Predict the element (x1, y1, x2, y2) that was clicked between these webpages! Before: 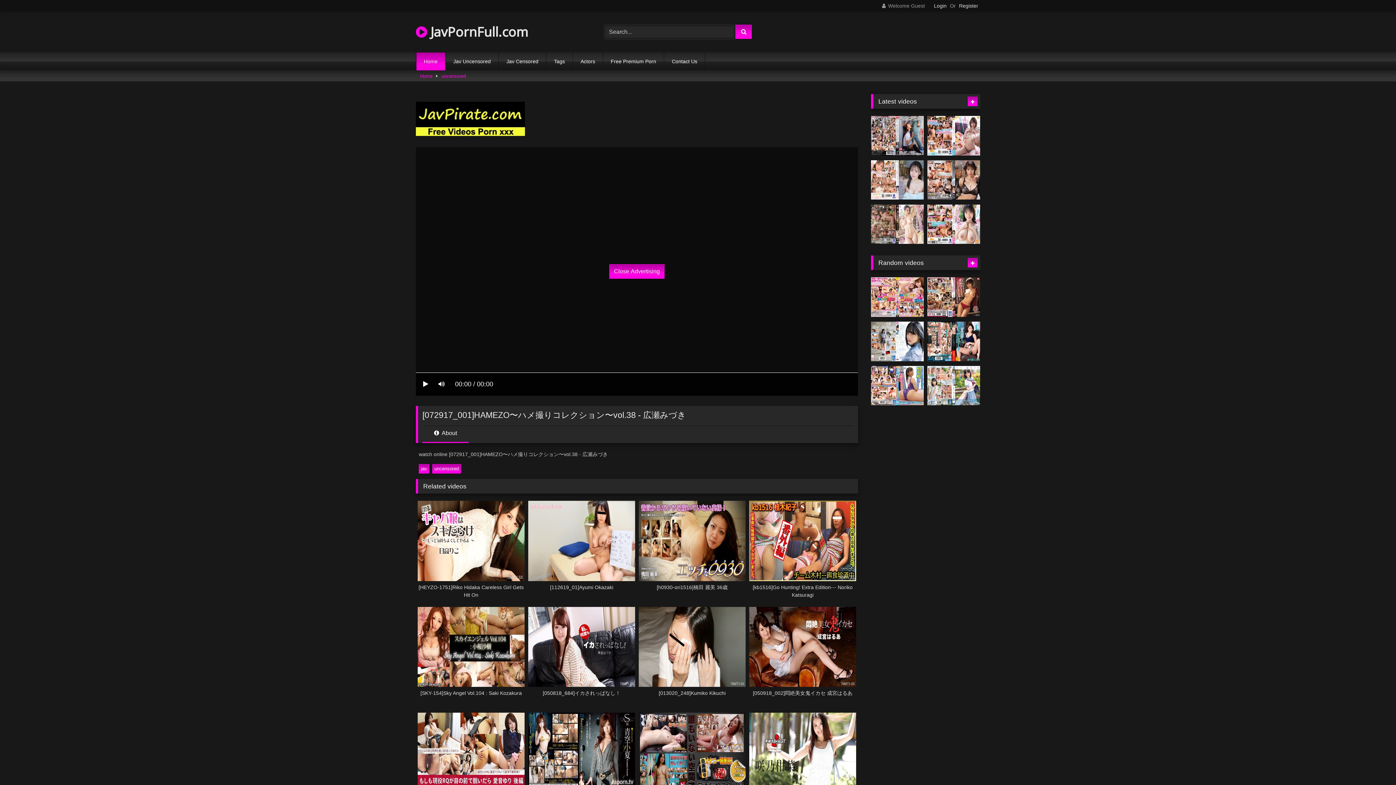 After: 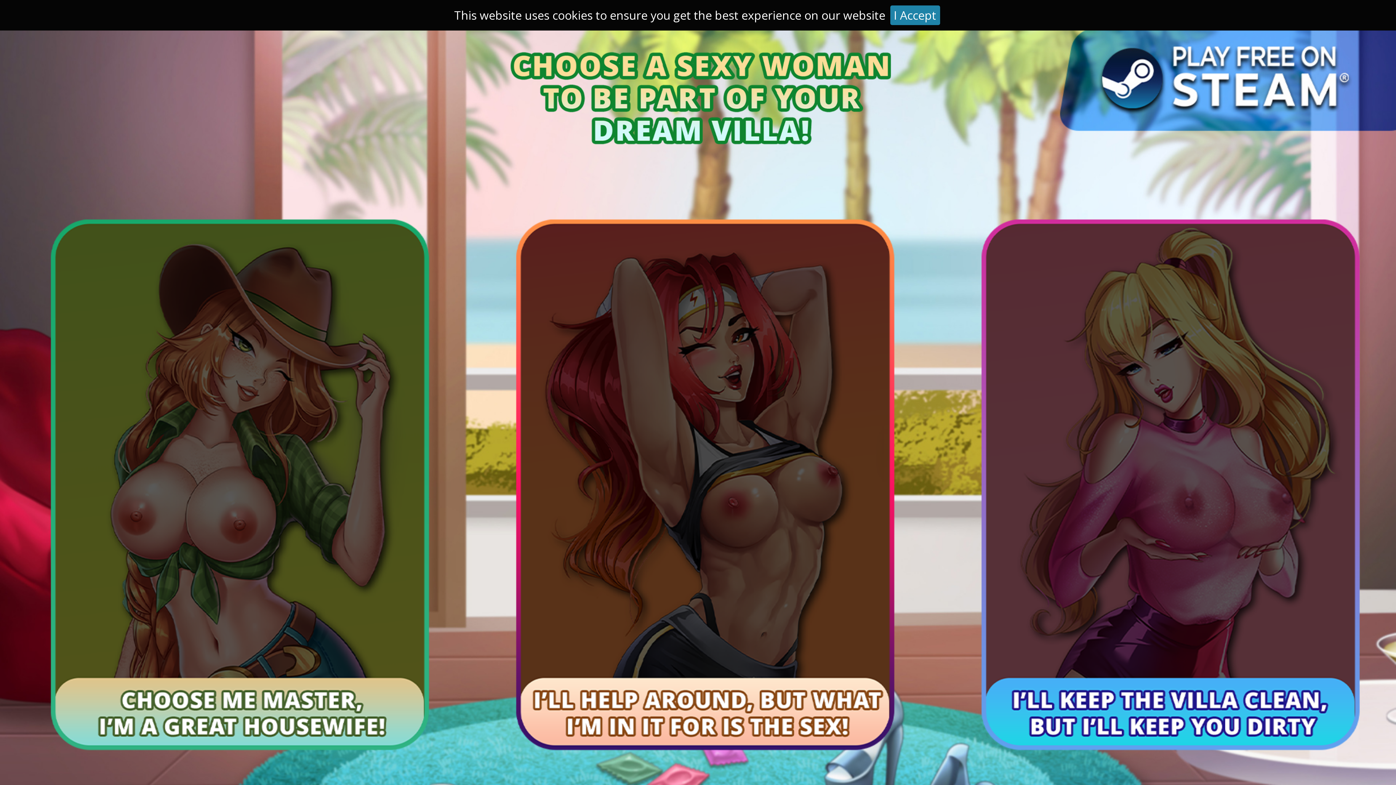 Action: bbox: (416, 130, 525, 137)